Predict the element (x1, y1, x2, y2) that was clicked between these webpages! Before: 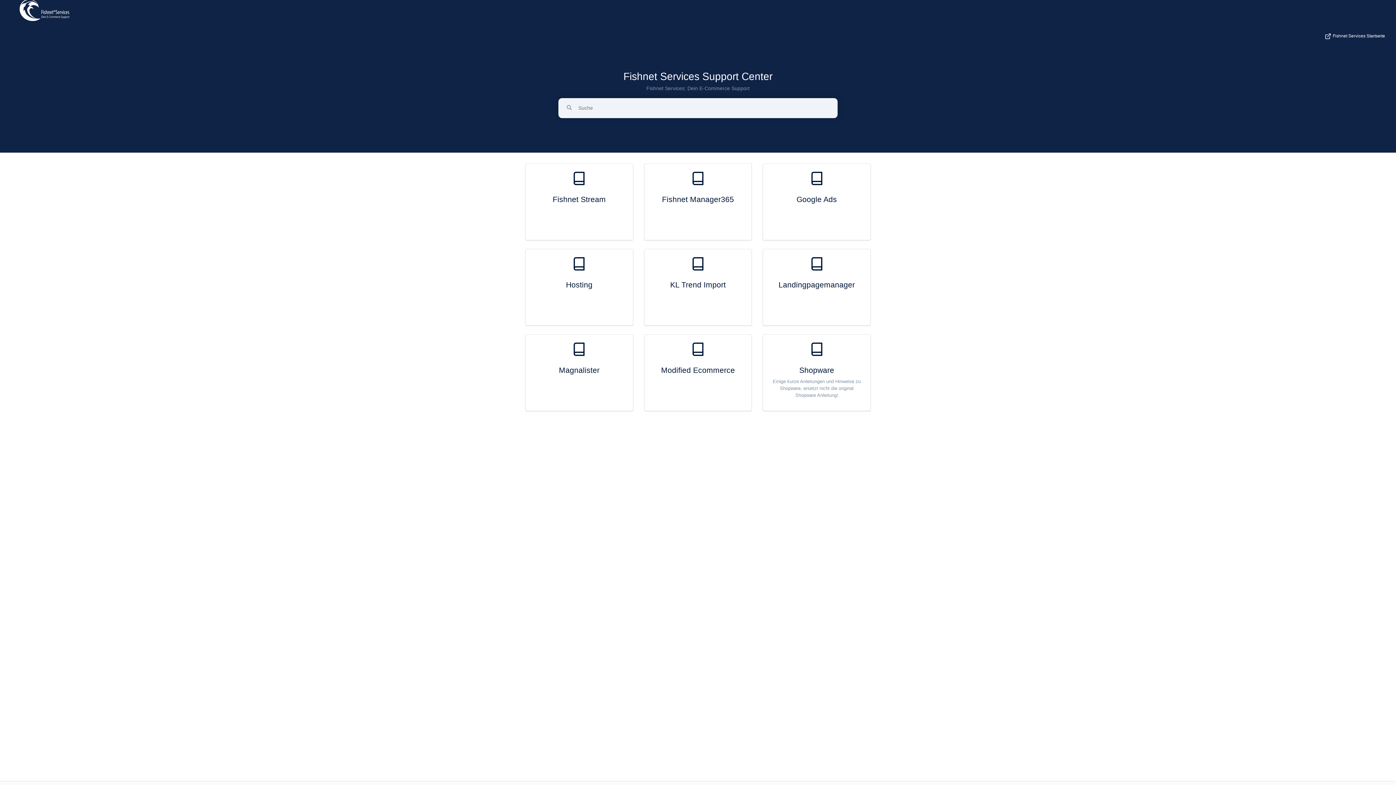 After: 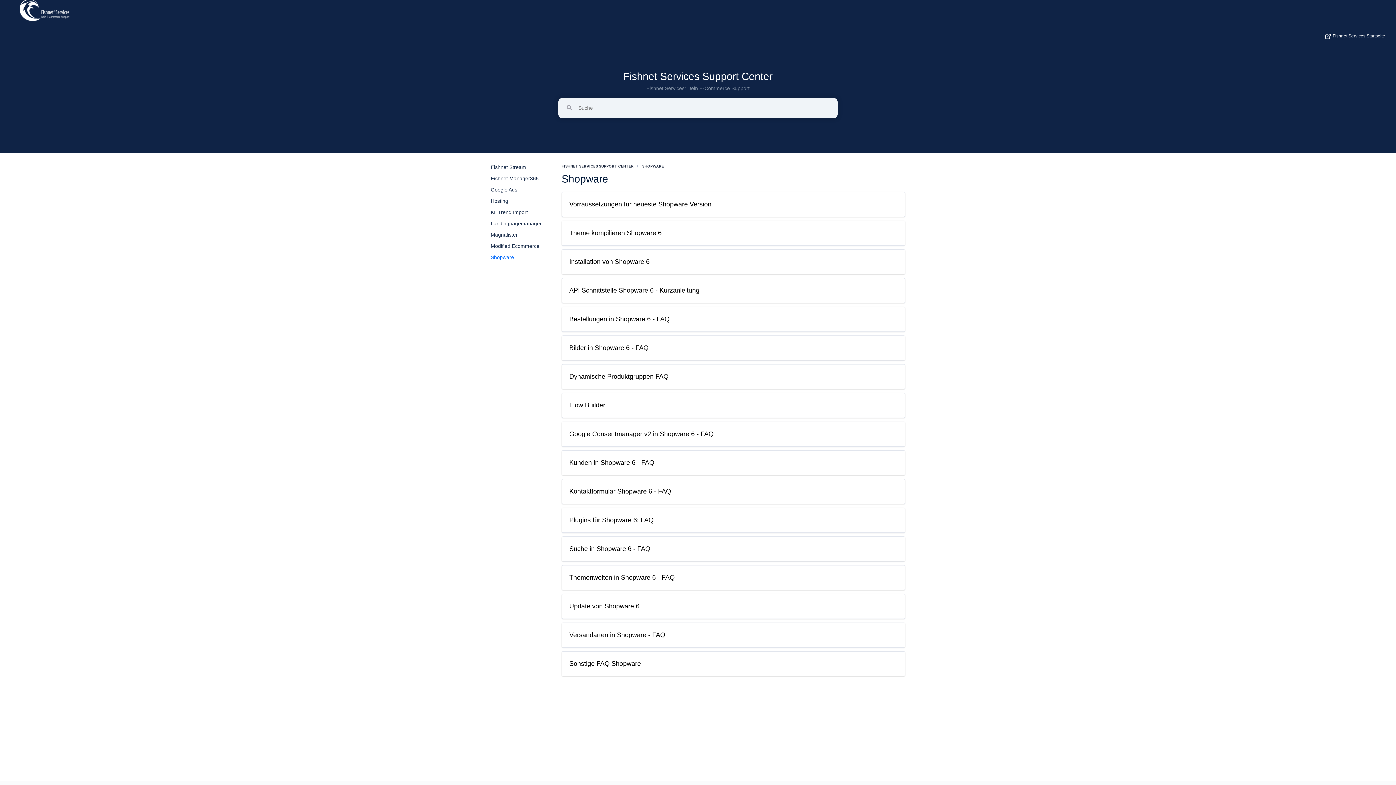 Action: bbox: (763, 334, 870, 411) label: Shopware

Einige kurze Anleitungen und Hinweise zu Shopware, ersetzt nicht die original Shopware Anleitung!